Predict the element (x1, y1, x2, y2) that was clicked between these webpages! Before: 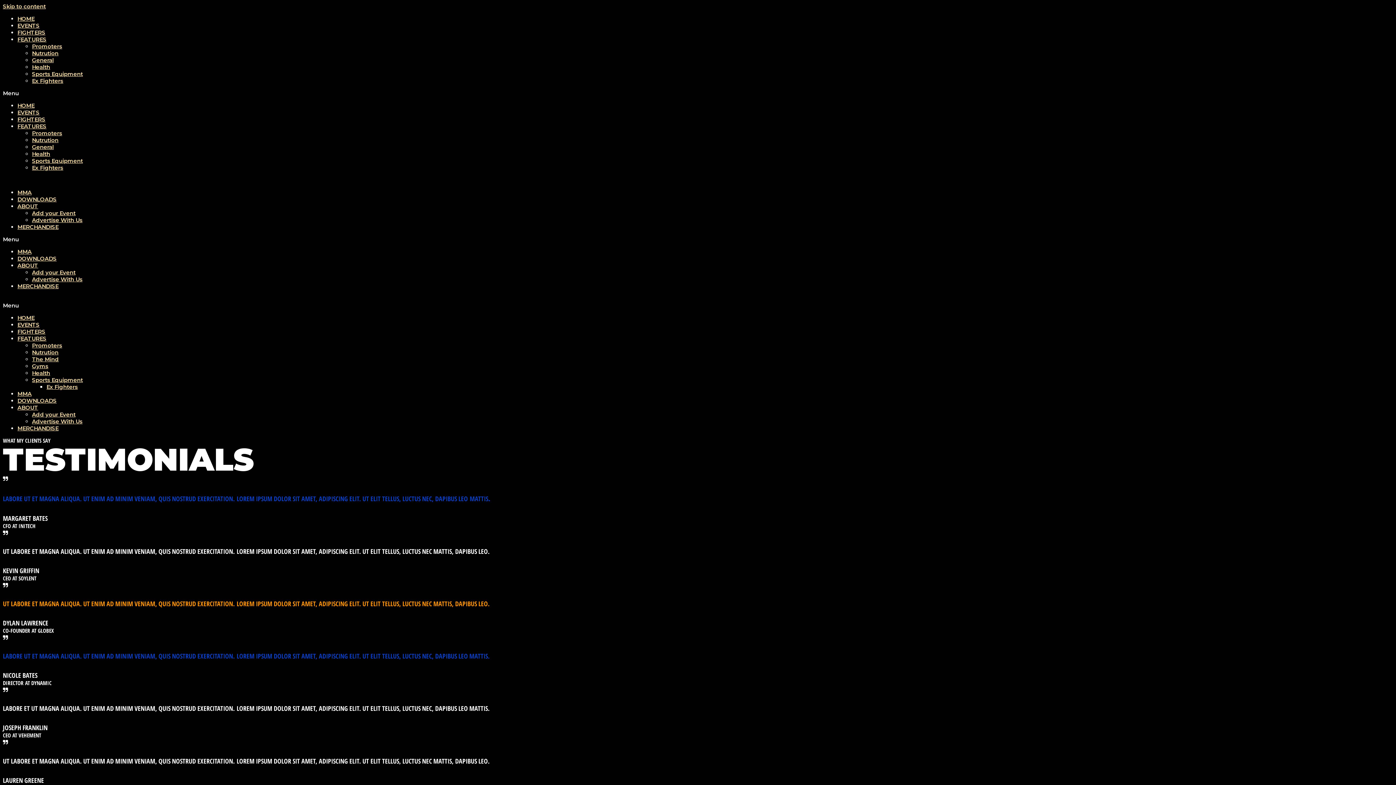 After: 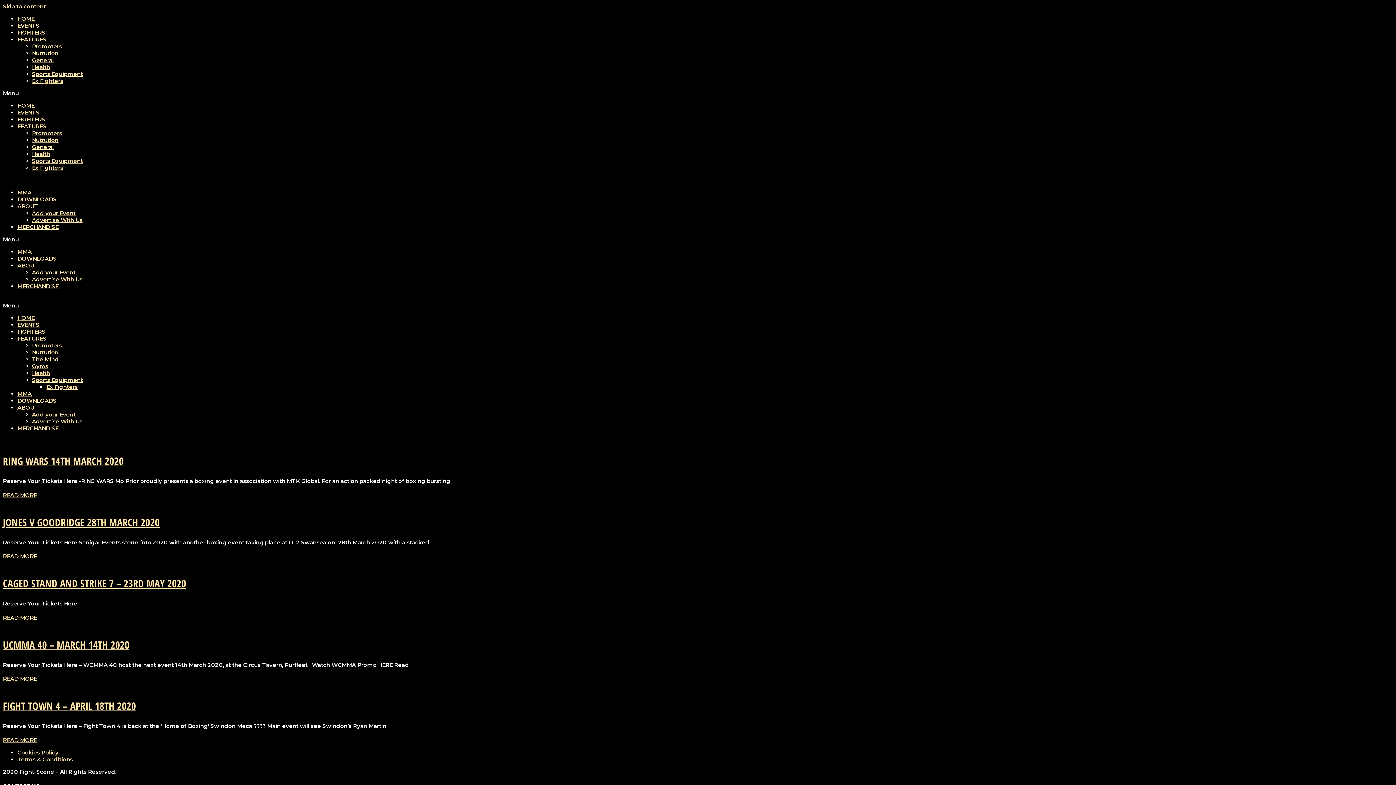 Action: label: EVENTS bbox: (17, 109, 39, 116)